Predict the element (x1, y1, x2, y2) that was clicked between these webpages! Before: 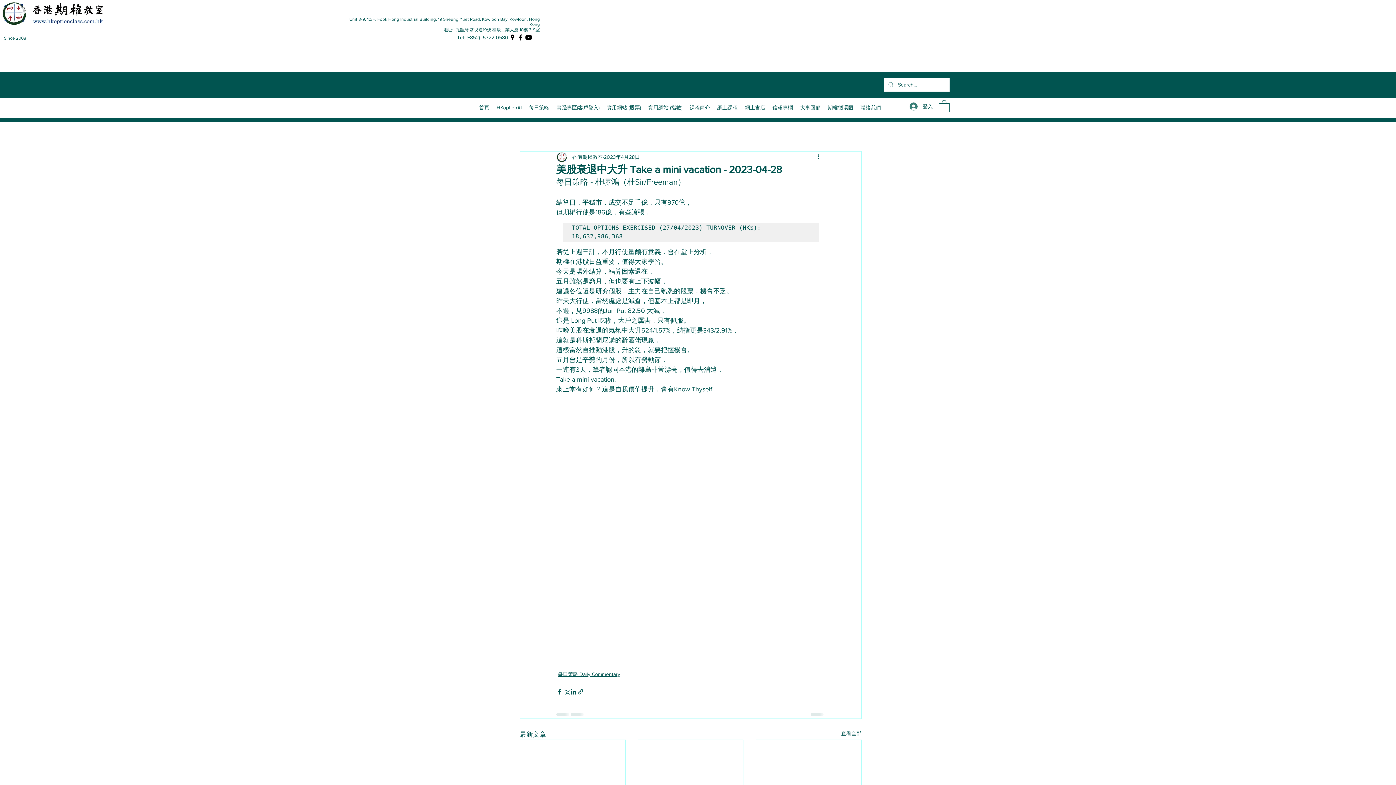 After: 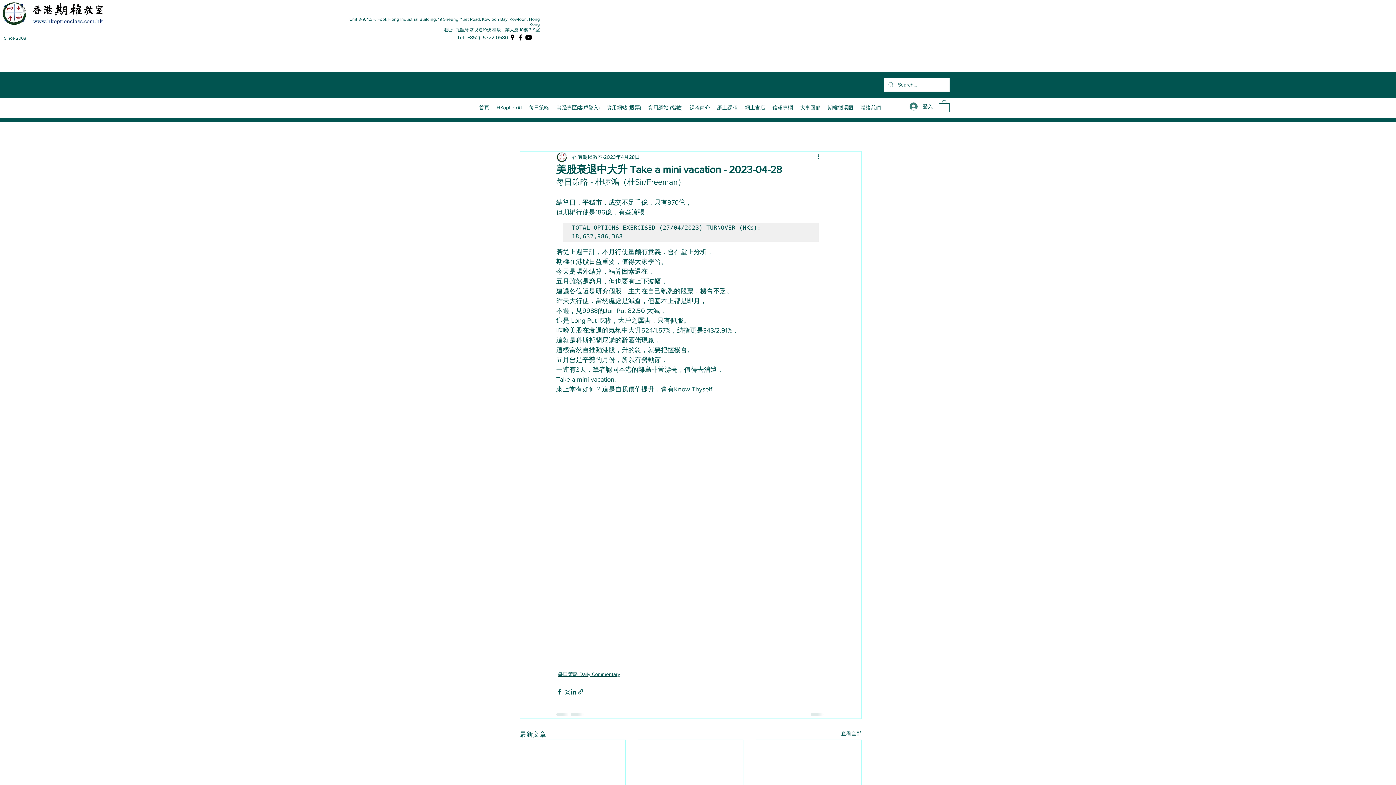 Action: label: Google Places bbox: (508, 33, 516, 41)